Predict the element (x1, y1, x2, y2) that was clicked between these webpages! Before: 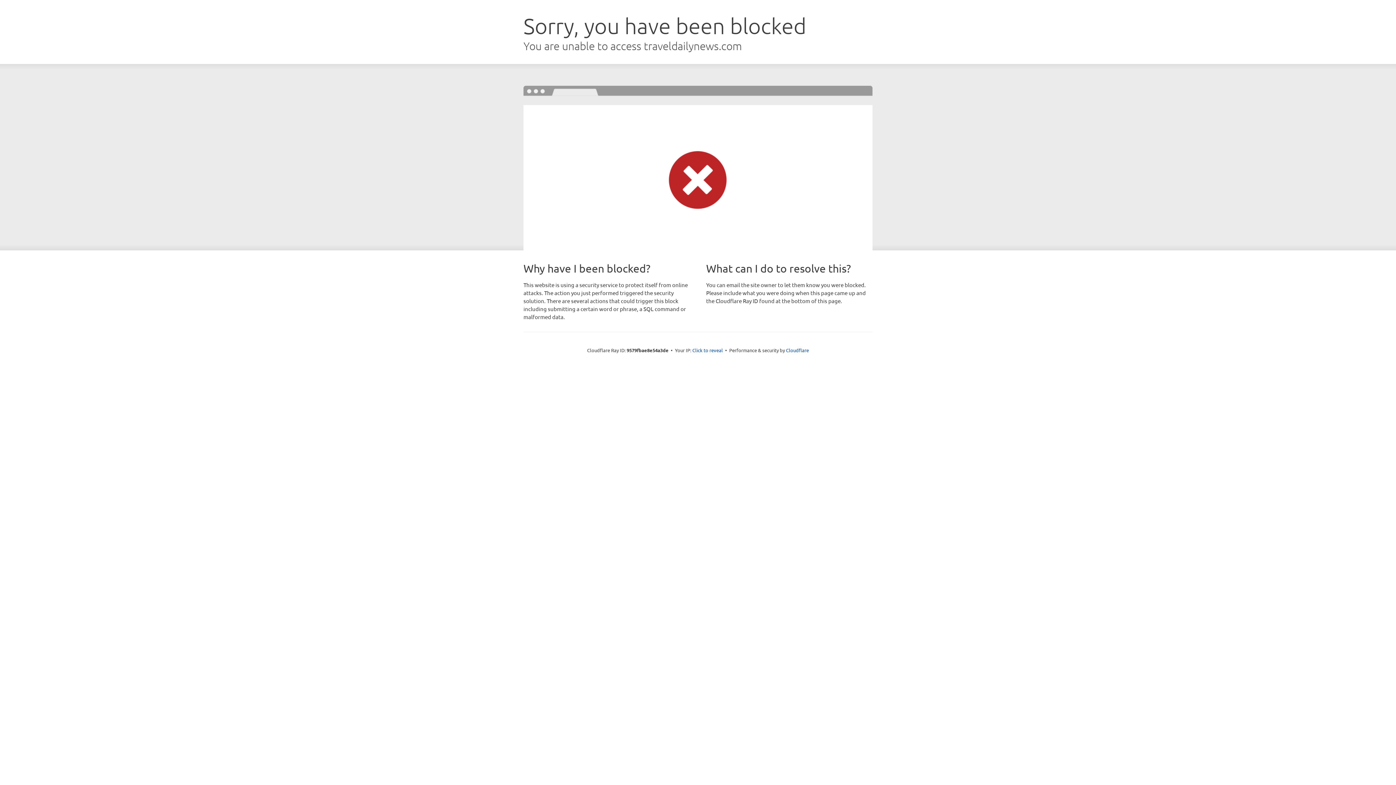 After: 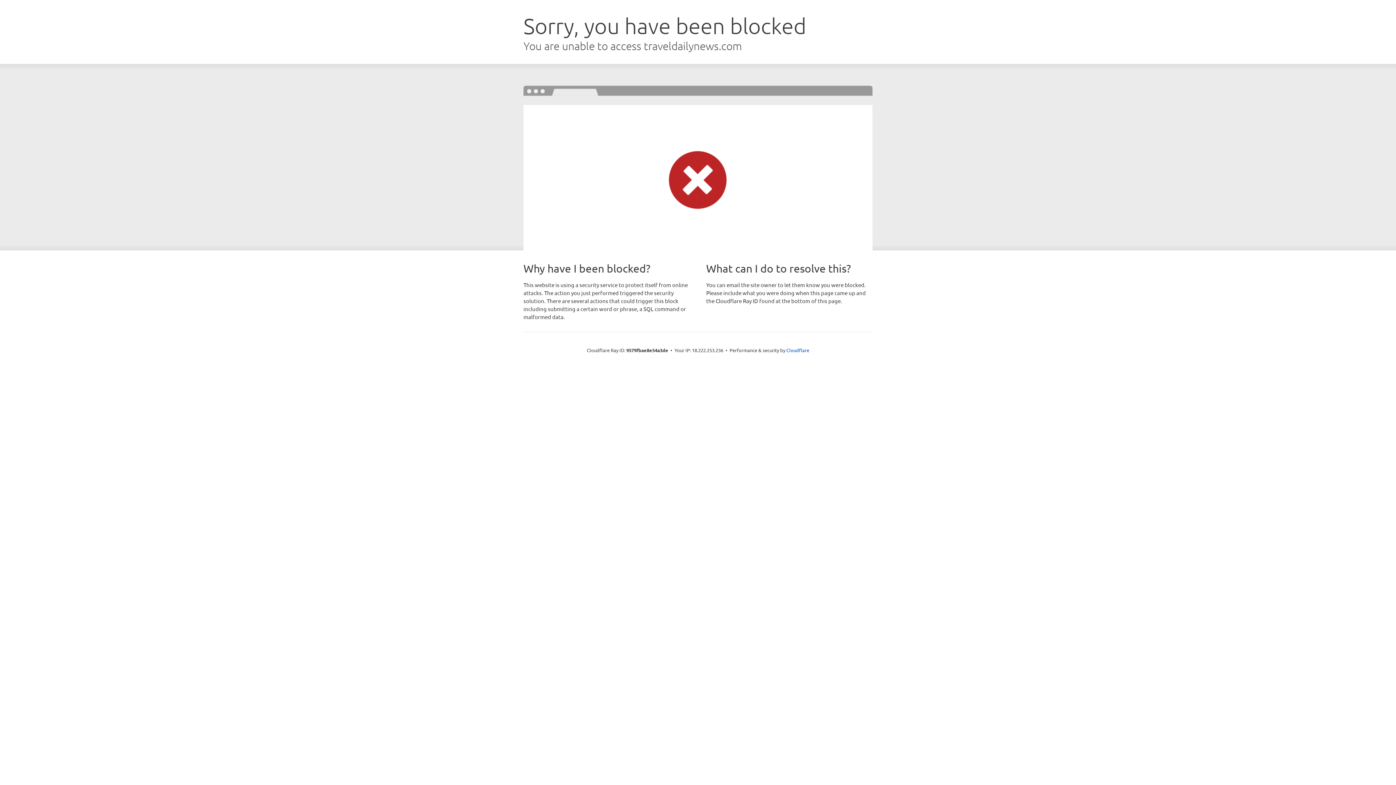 Action: bbox: (692, 346, 723, 353) label: Click to reveal